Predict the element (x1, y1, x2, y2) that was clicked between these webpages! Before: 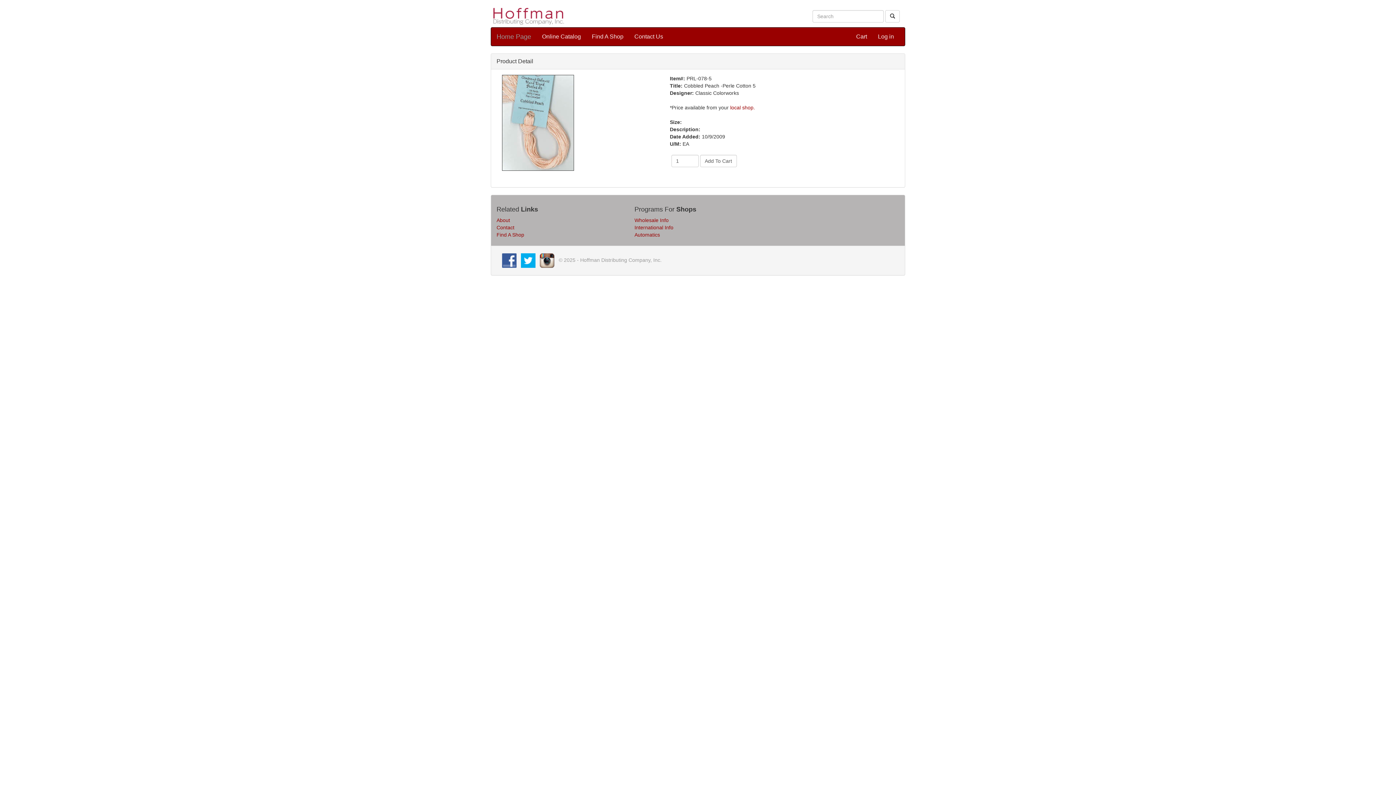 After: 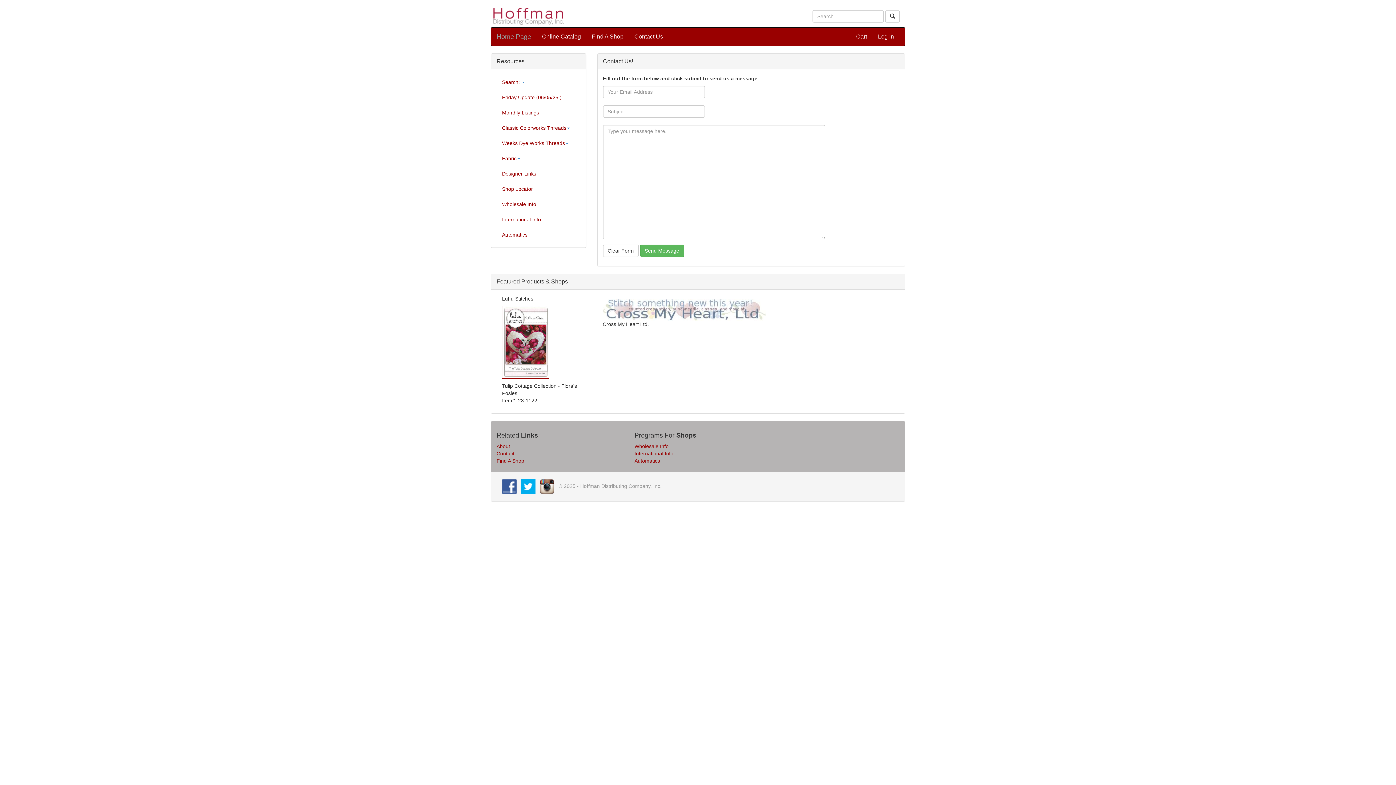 Action: label: Contact Us bbox: (629, 27, 668, 45)